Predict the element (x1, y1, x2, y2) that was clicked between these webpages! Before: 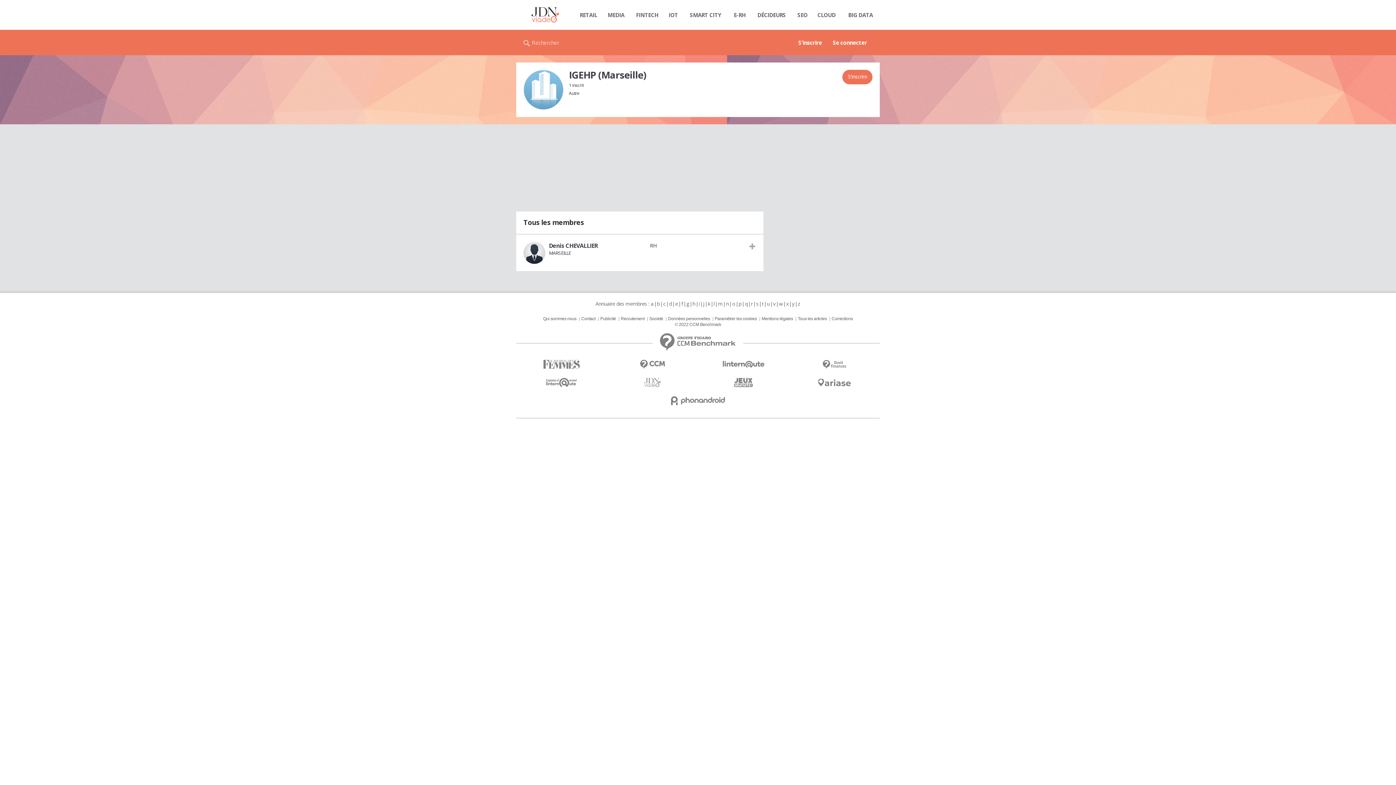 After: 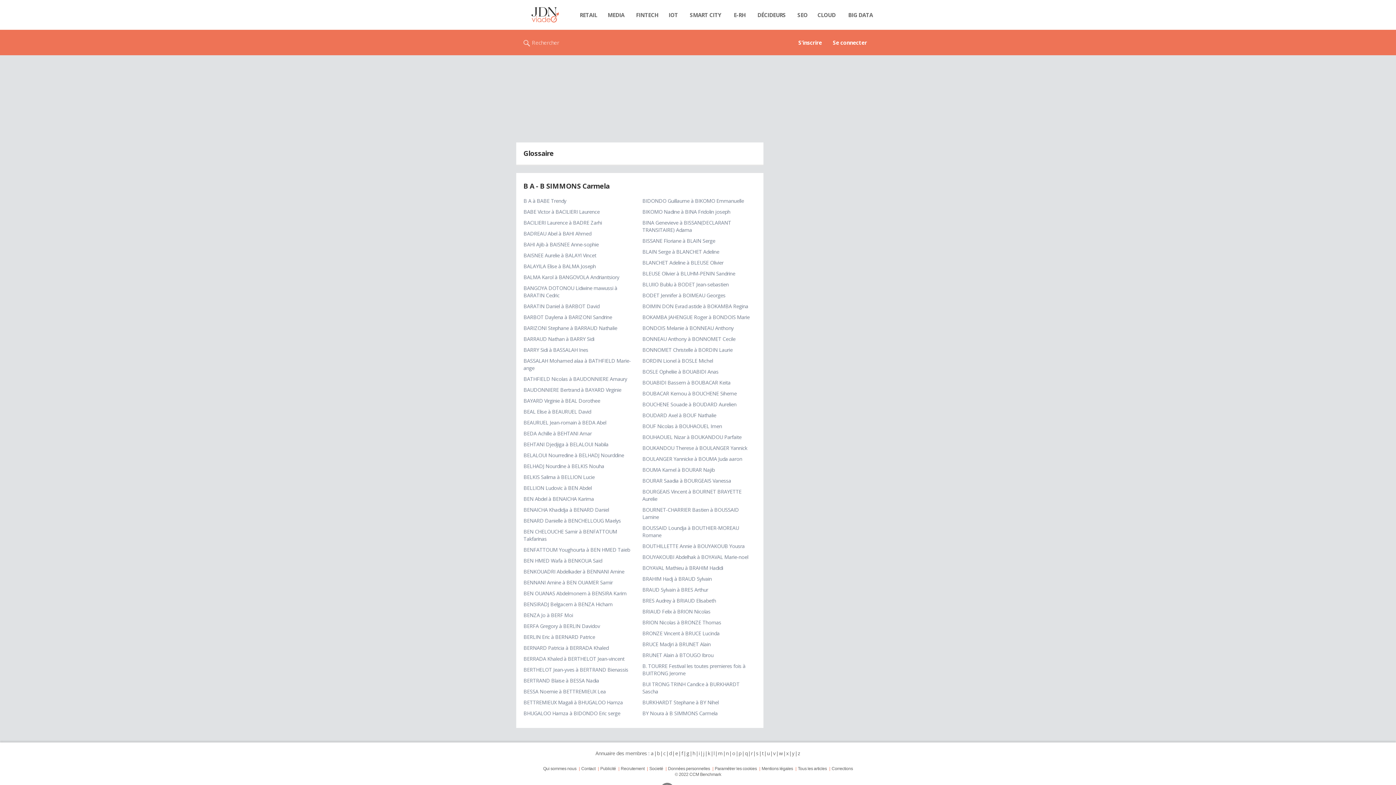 Action: bbox: (656, 300, 660, 307) label: b